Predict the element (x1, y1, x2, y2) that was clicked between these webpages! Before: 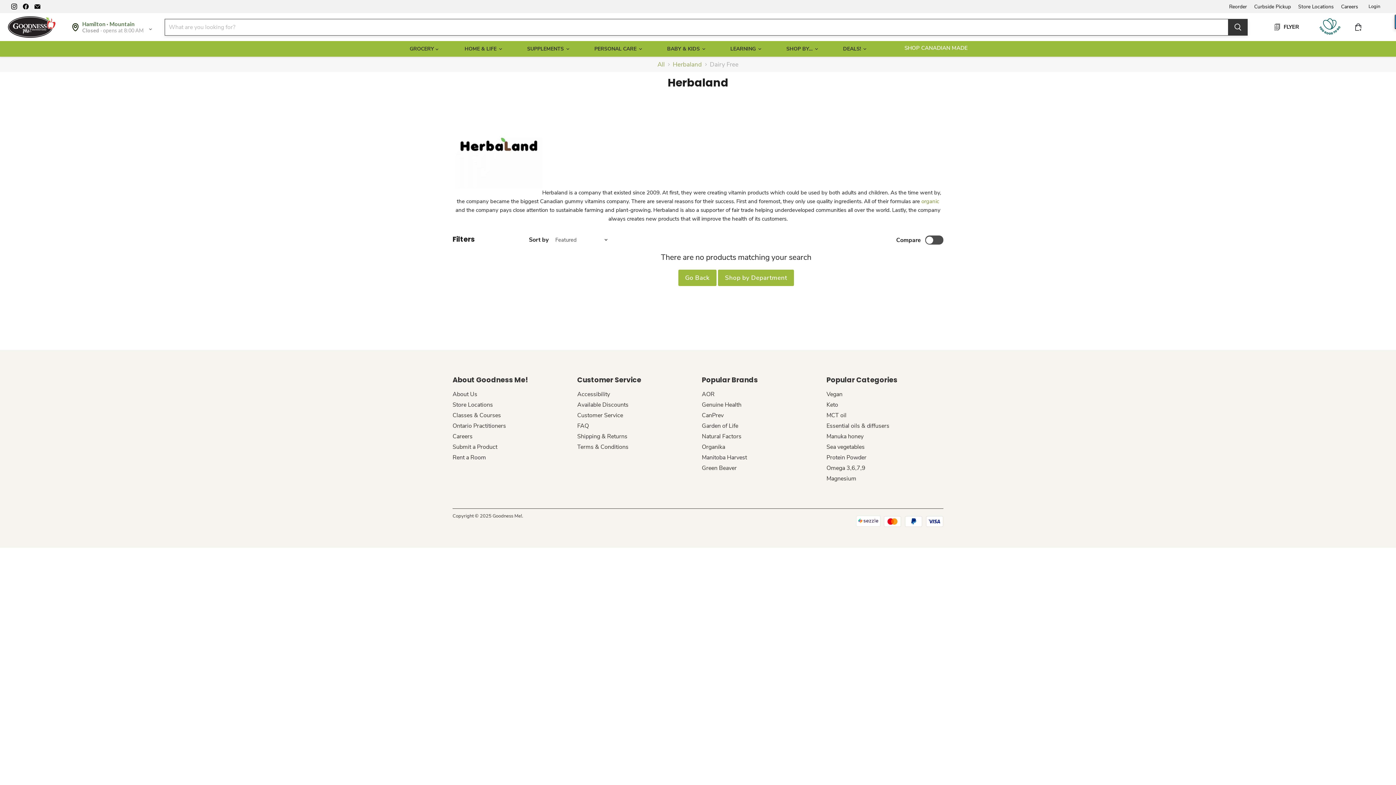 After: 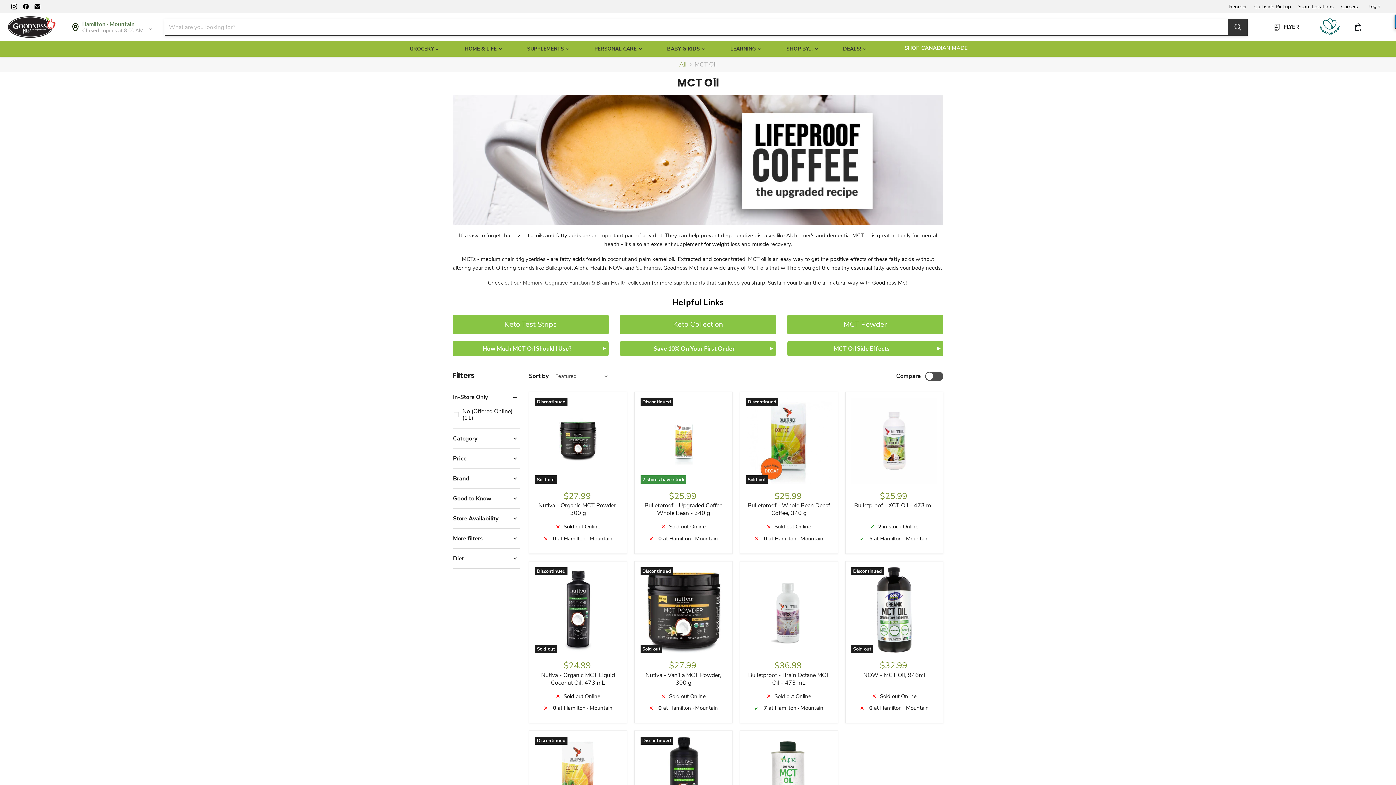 Action: bbox: (826, 411, 846, 419) label: MCT oil